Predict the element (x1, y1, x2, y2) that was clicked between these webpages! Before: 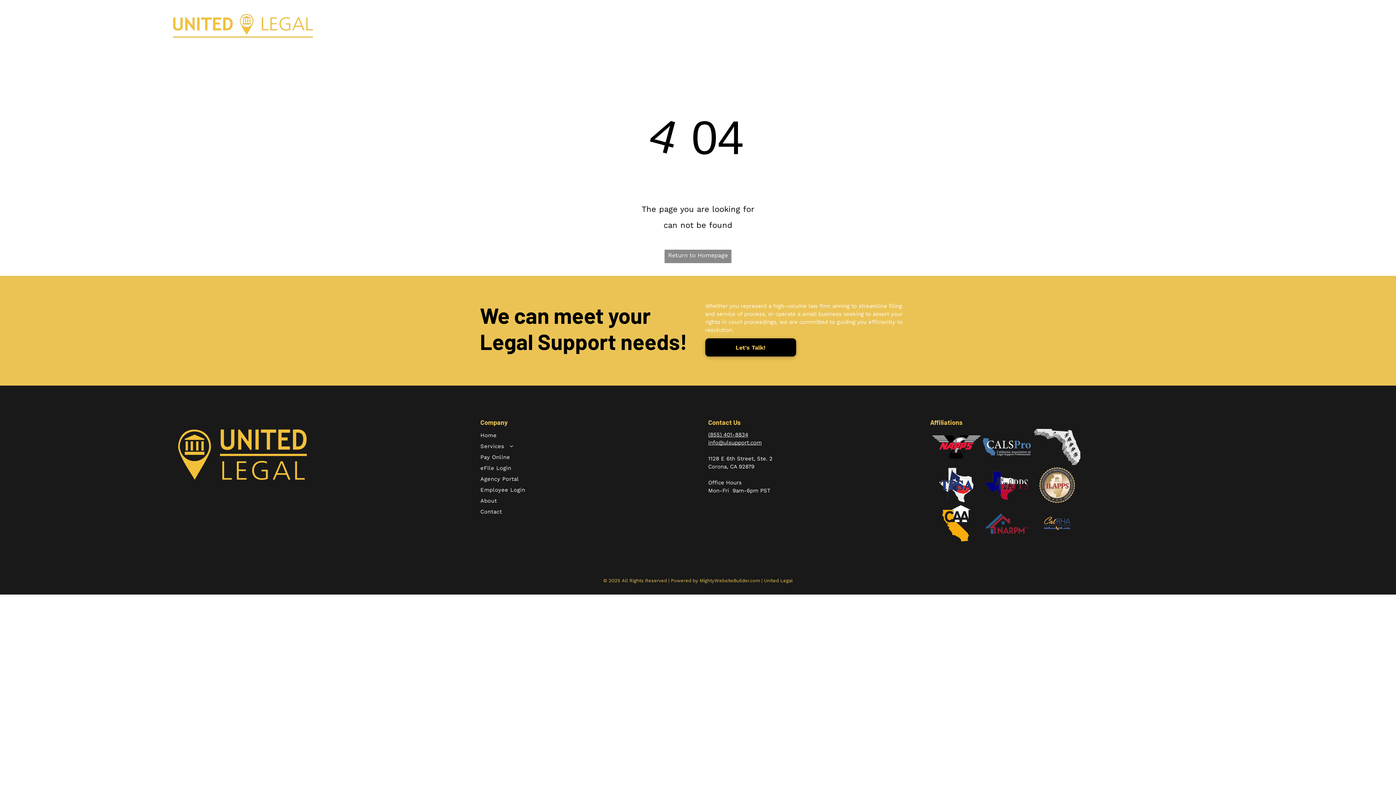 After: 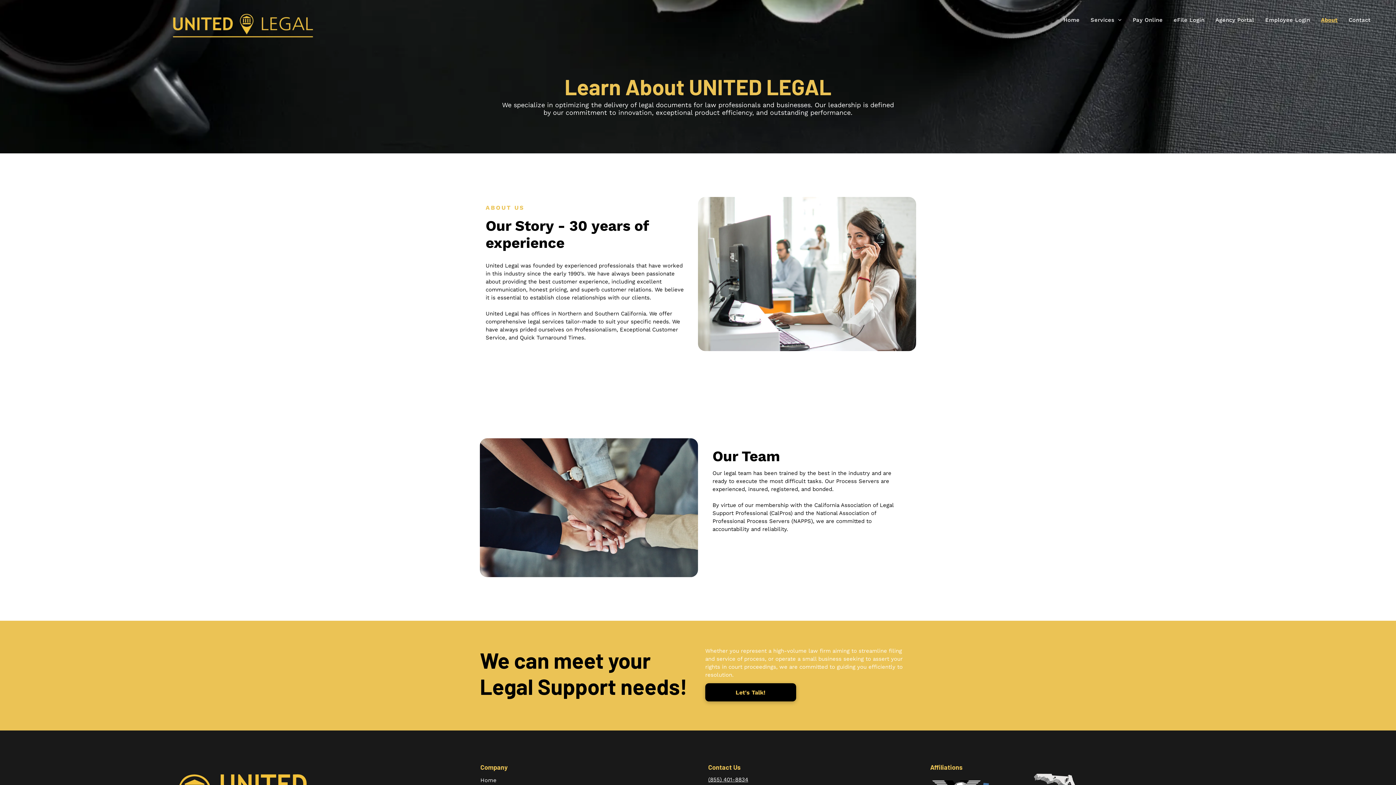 Action: bbox: (1316, 14, 1343, 25) label: About